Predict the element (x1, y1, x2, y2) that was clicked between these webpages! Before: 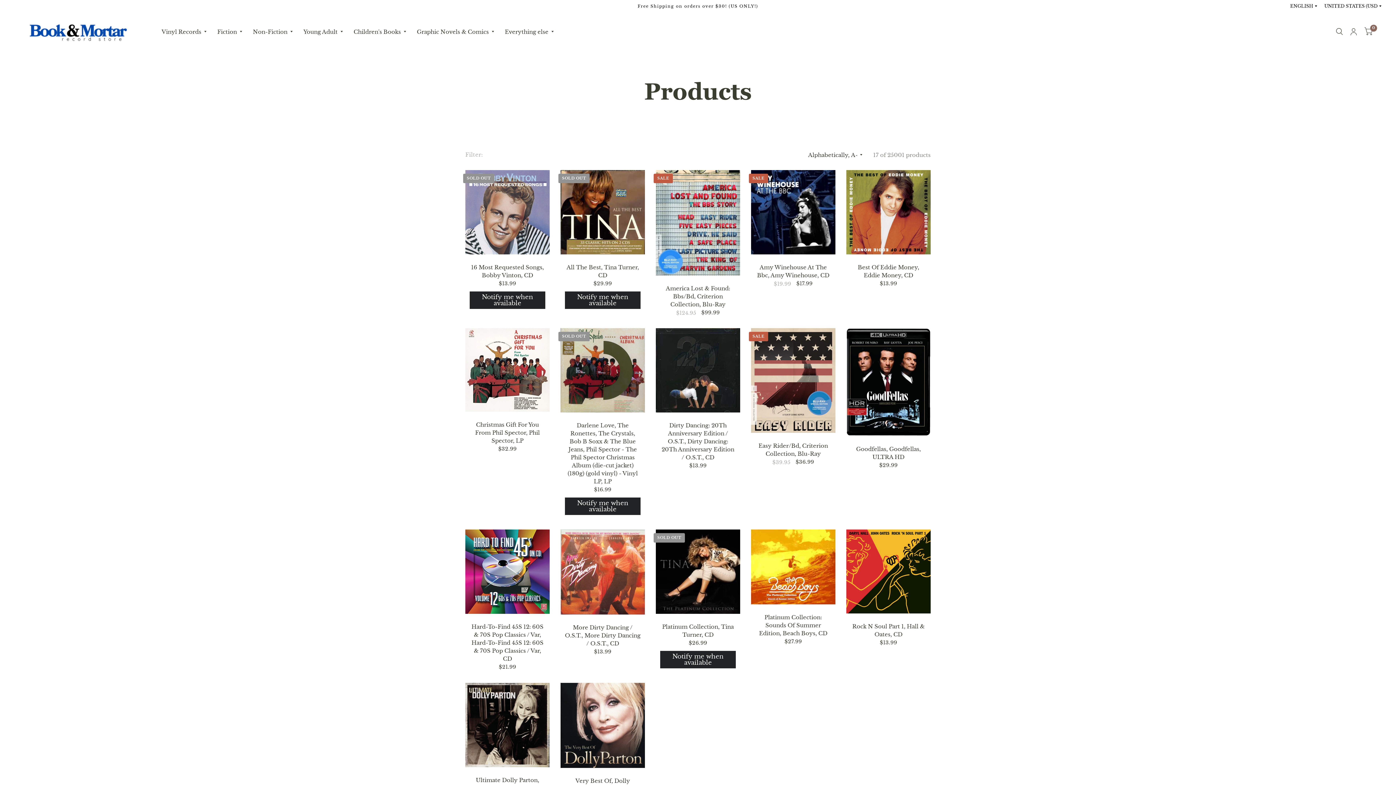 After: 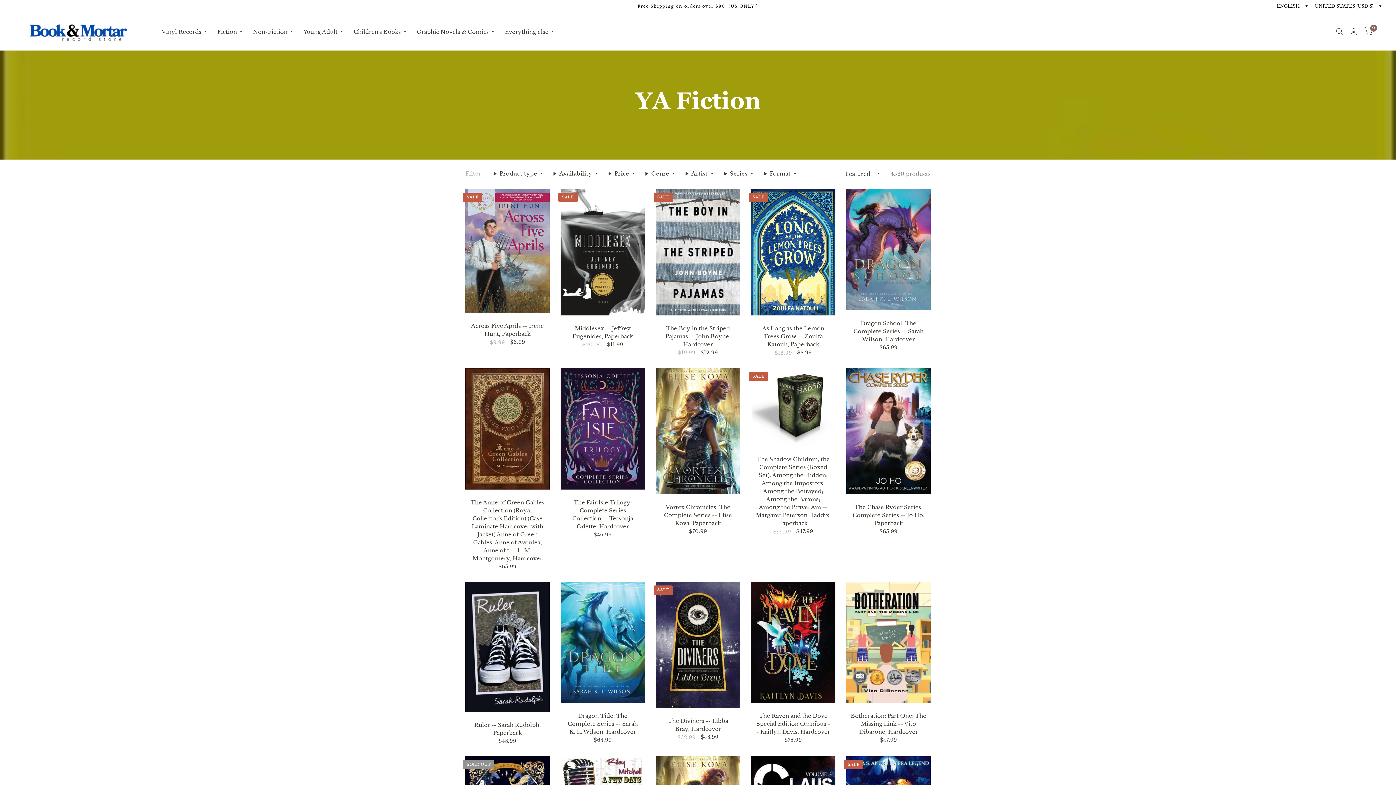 Action: bbox: (303, 23, 342, 39) label: Young Adult